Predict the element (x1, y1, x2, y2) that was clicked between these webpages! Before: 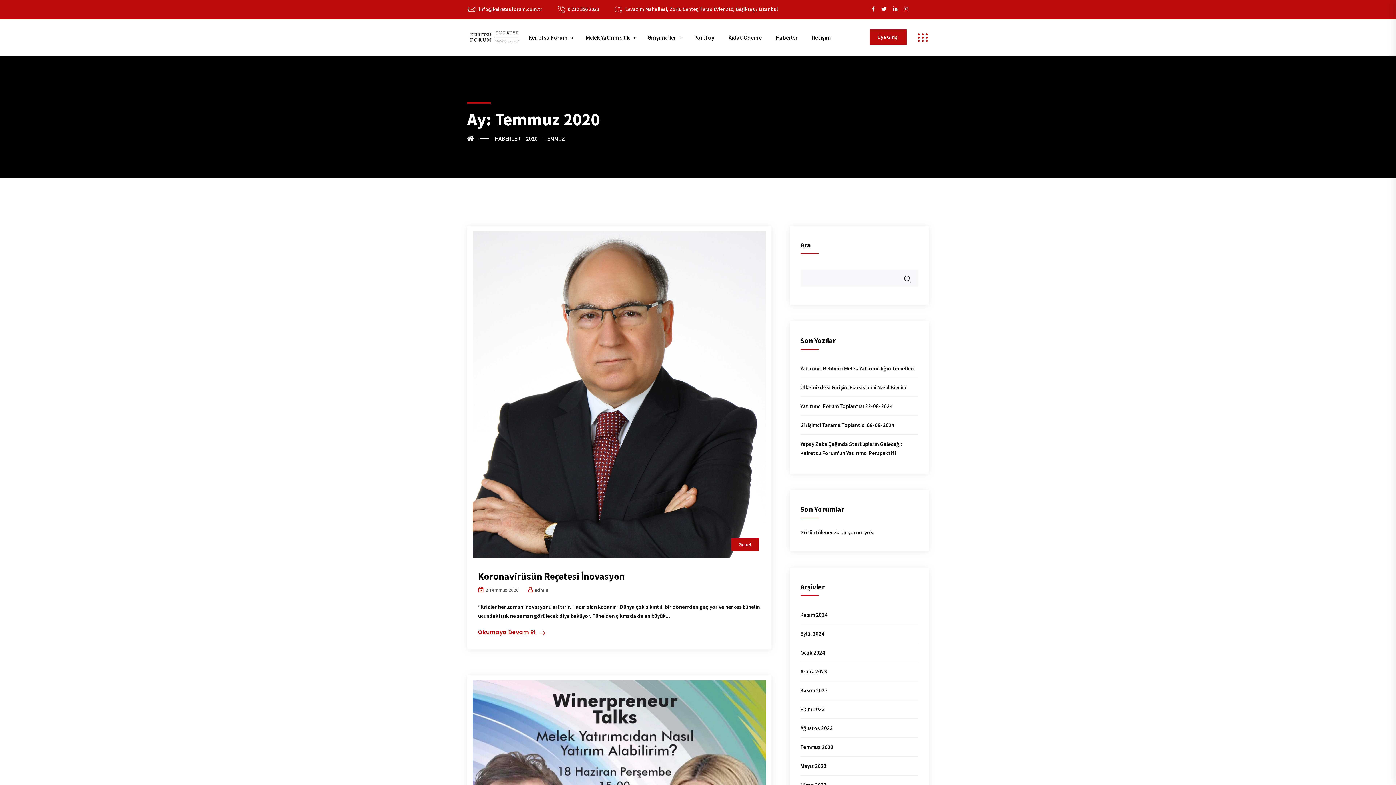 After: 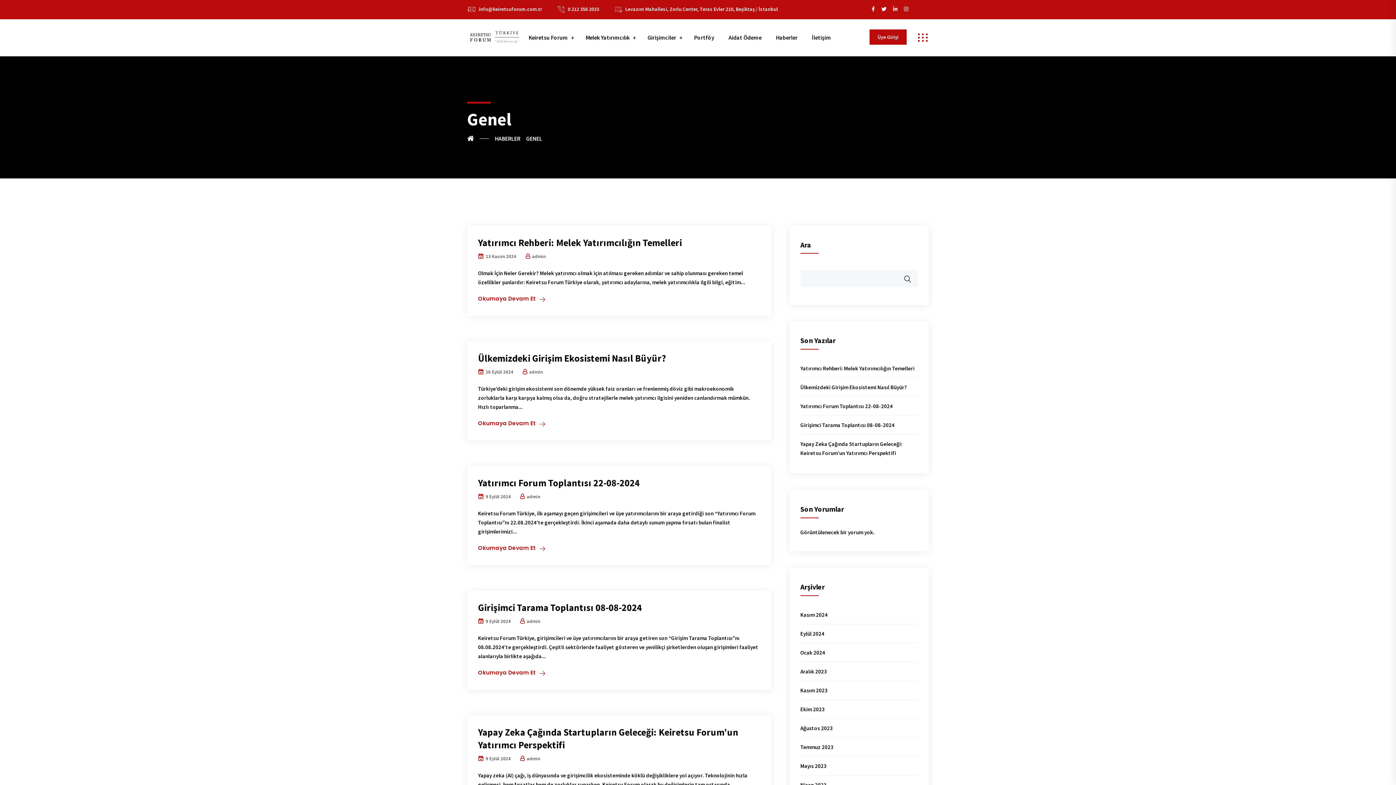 Action: label: Genel bbox: (731, 538, 758, 551)